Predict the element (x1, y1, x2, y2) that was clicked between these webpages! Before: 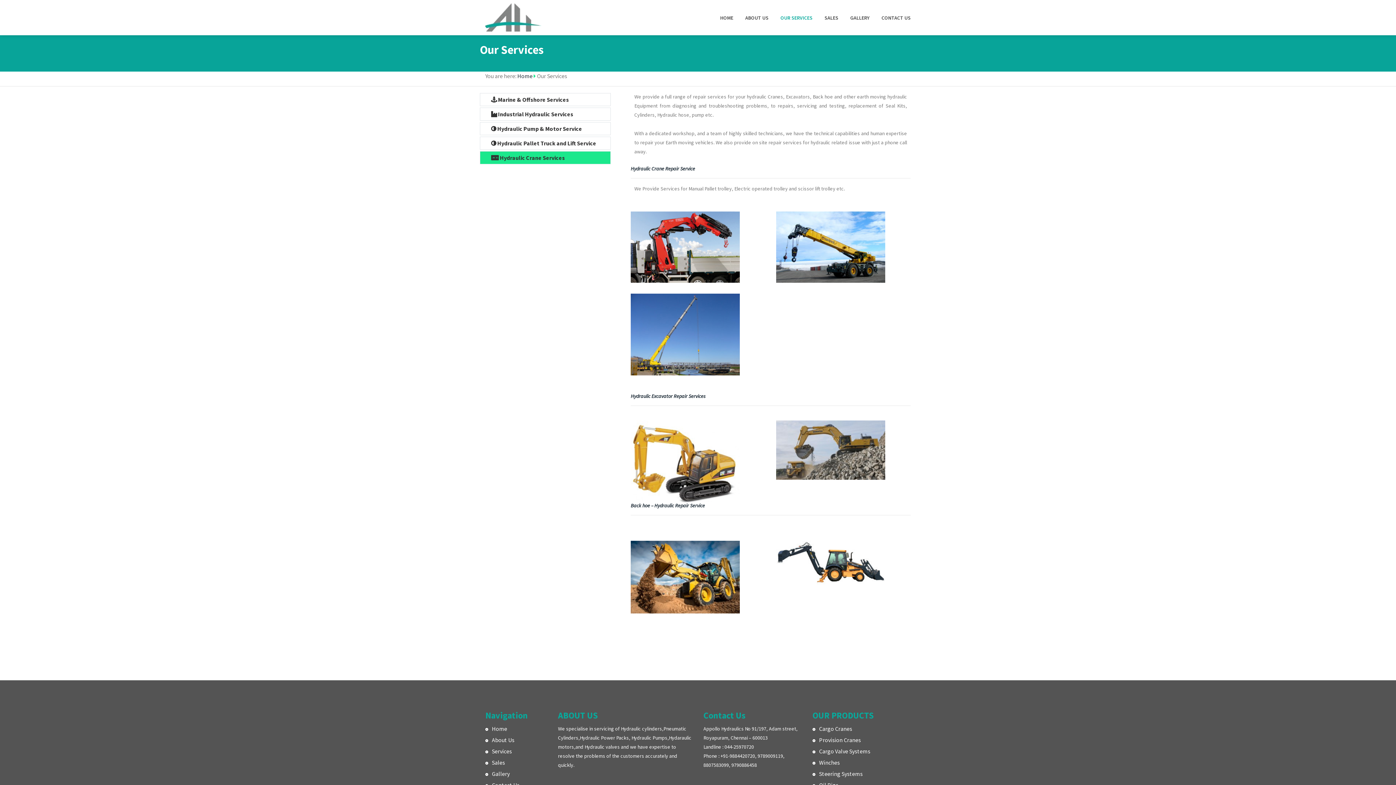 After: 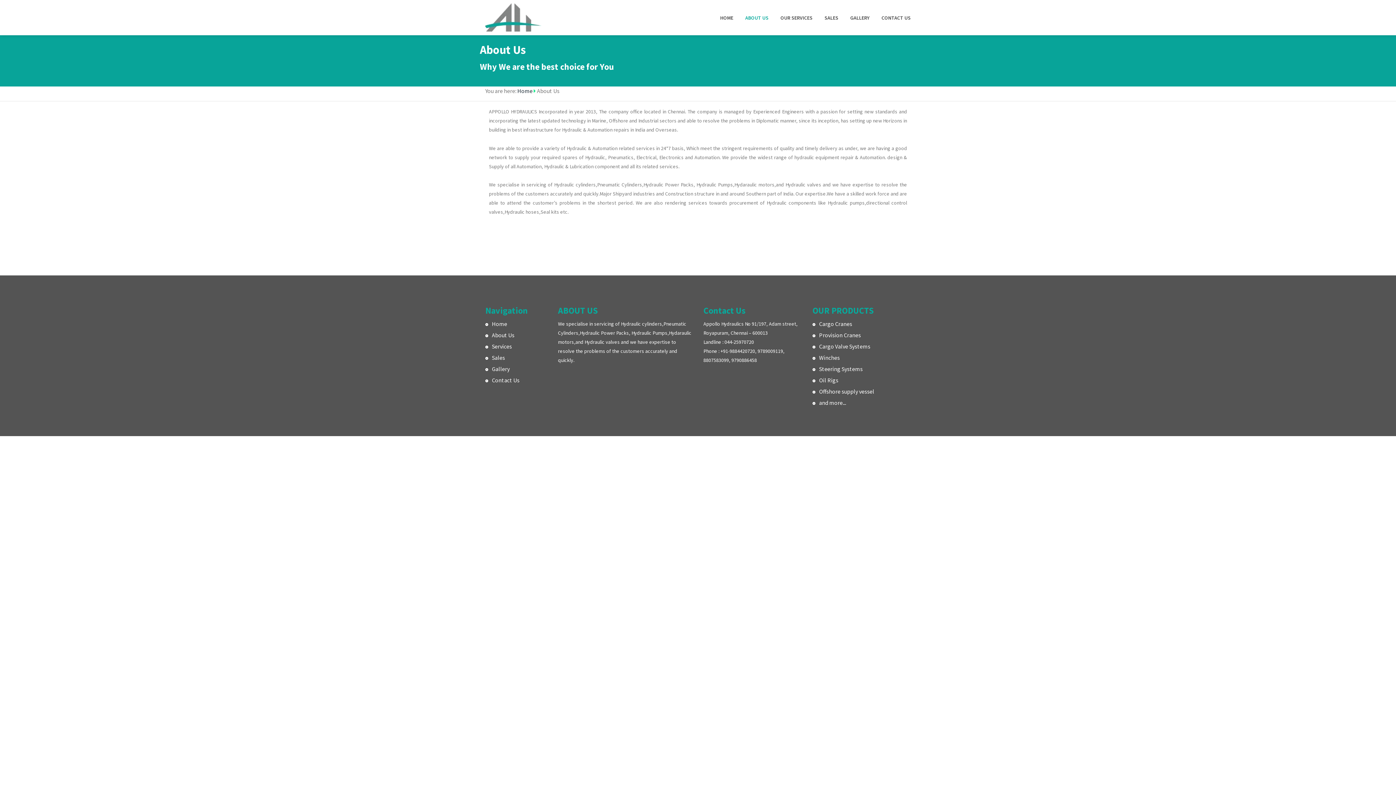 Action: bbox: (492, 736, 514, 743) label: About Us